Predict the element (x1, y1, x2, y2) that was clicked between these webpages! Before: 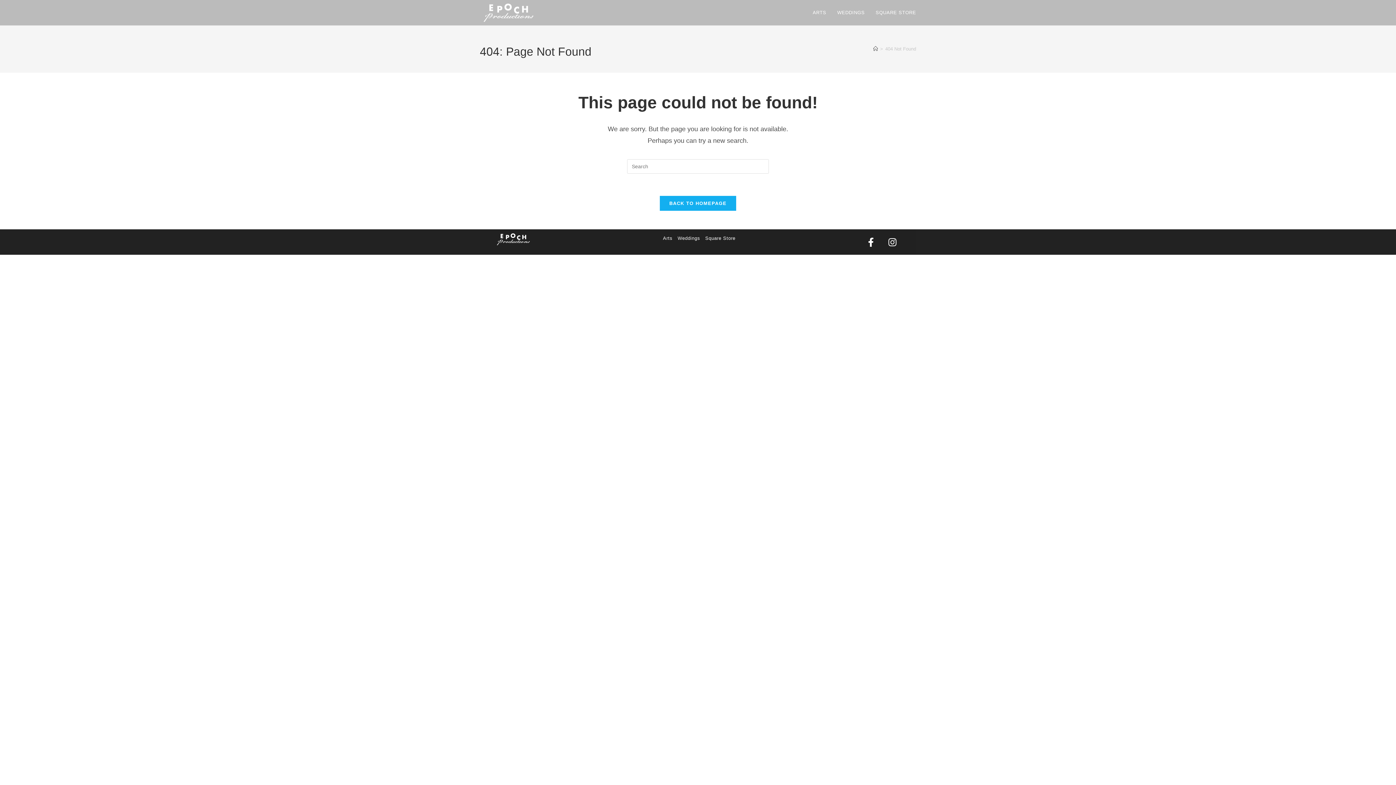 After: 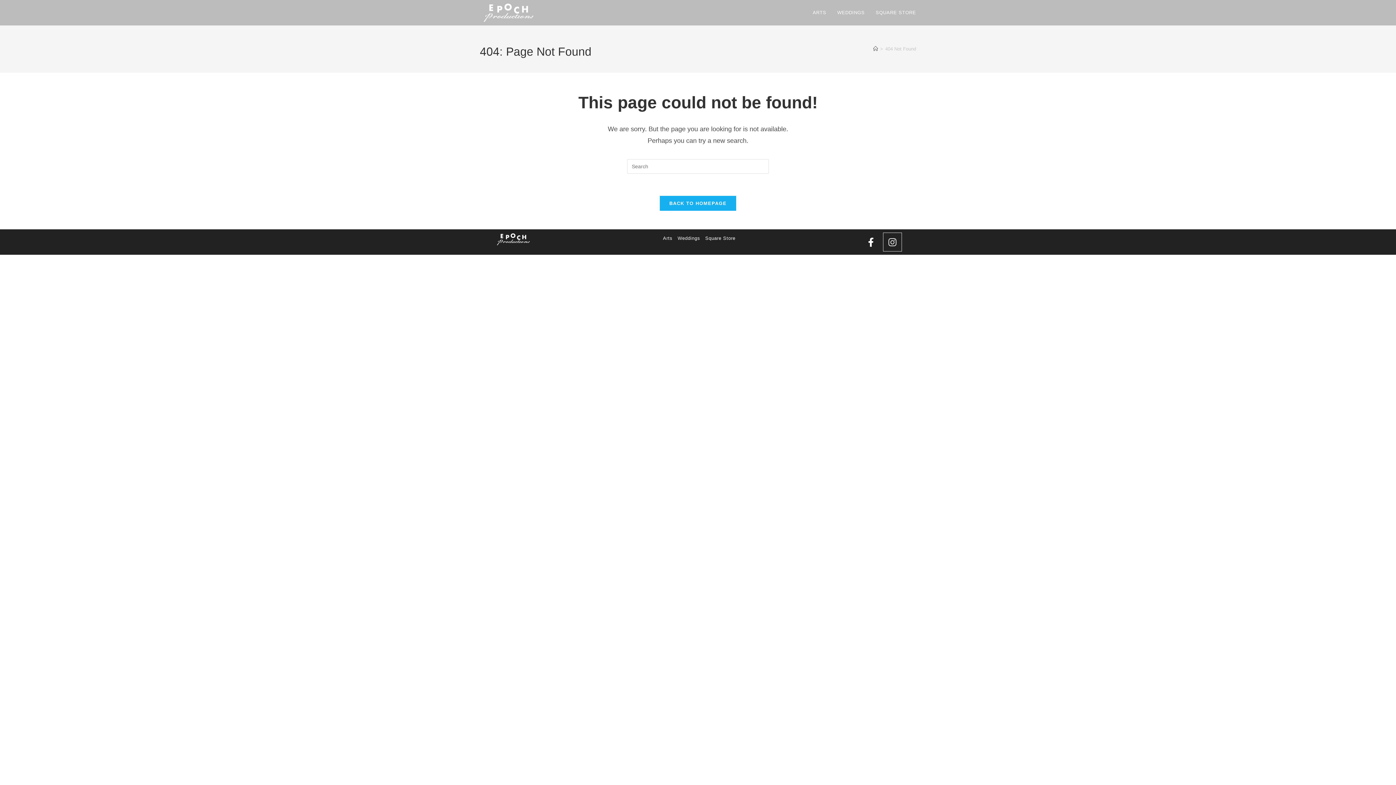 Action: bbox: (883, 233, 901, 251) label: Instagram